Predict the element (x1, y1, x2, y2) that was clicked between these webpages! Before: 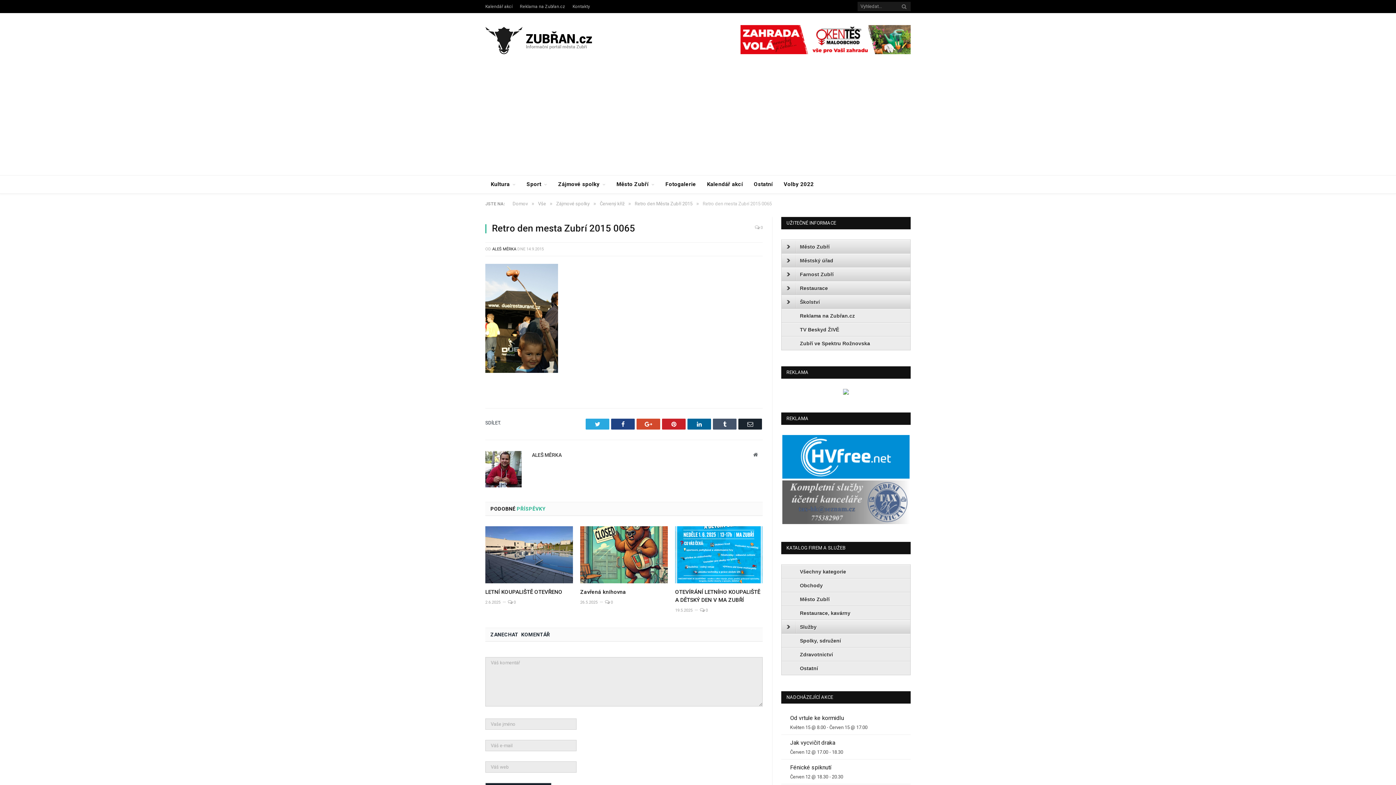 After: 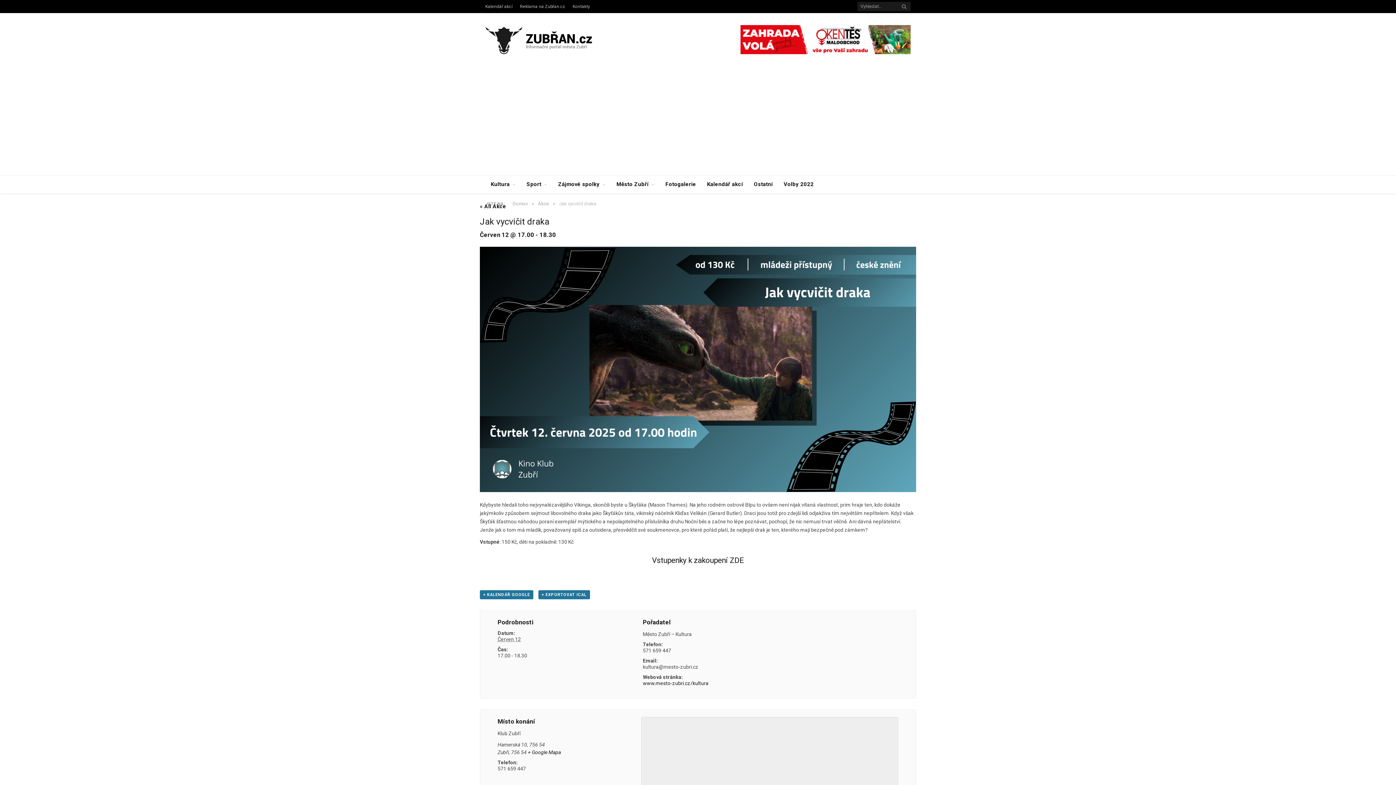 Action: bbox: (790, 739, 835, 746) label: Jak vycvičit draka